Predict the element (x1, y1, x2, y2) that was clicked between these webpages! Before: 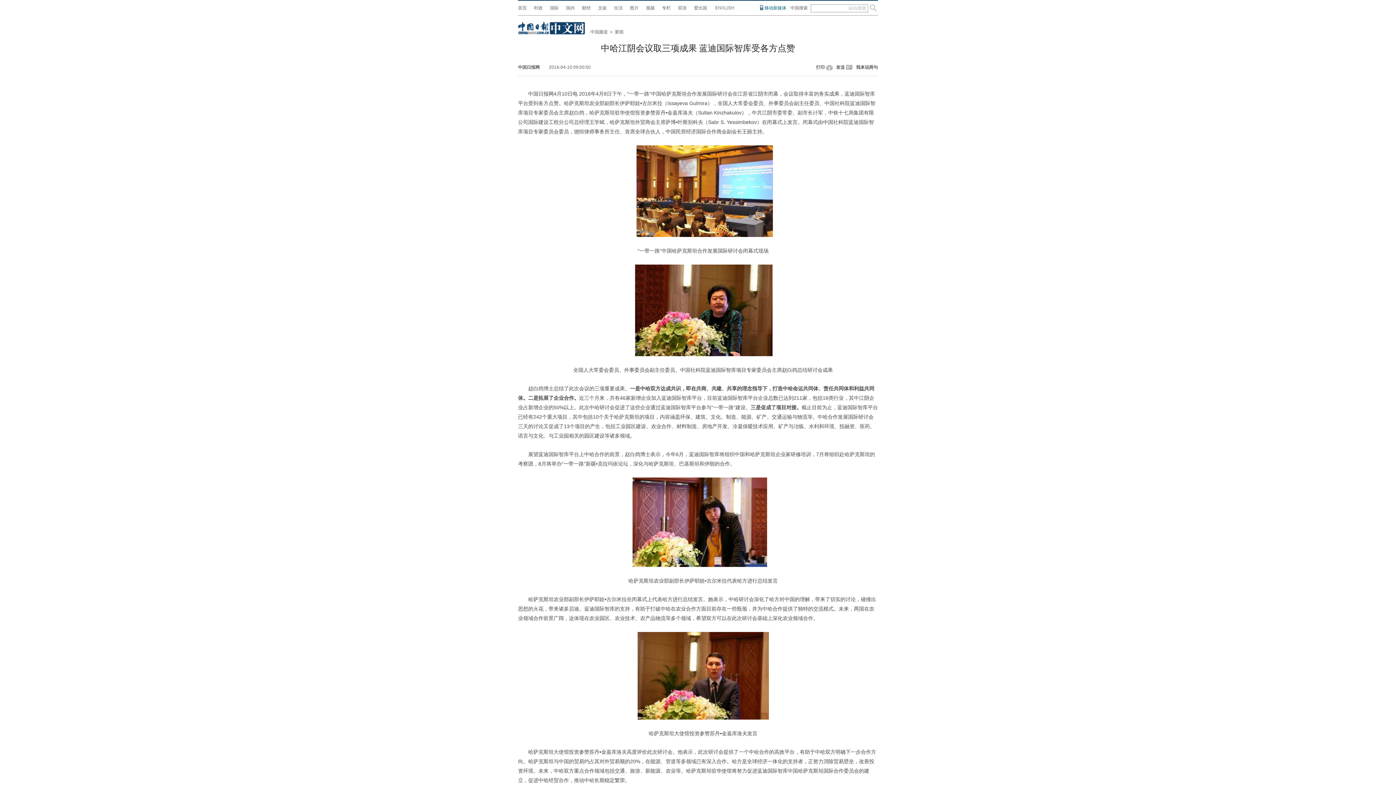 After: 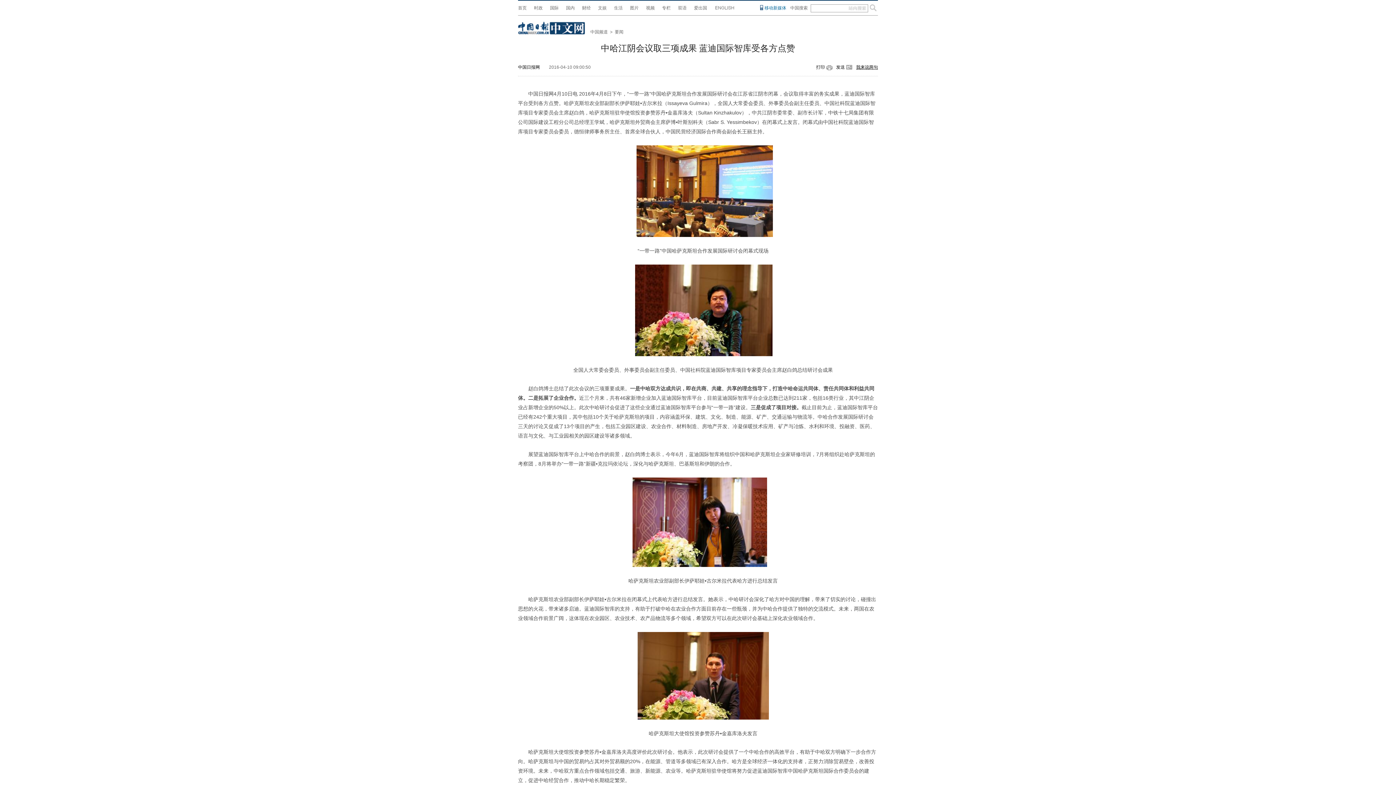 Action: label: 我来说两句 bbox: (856, 64, 878, 69)